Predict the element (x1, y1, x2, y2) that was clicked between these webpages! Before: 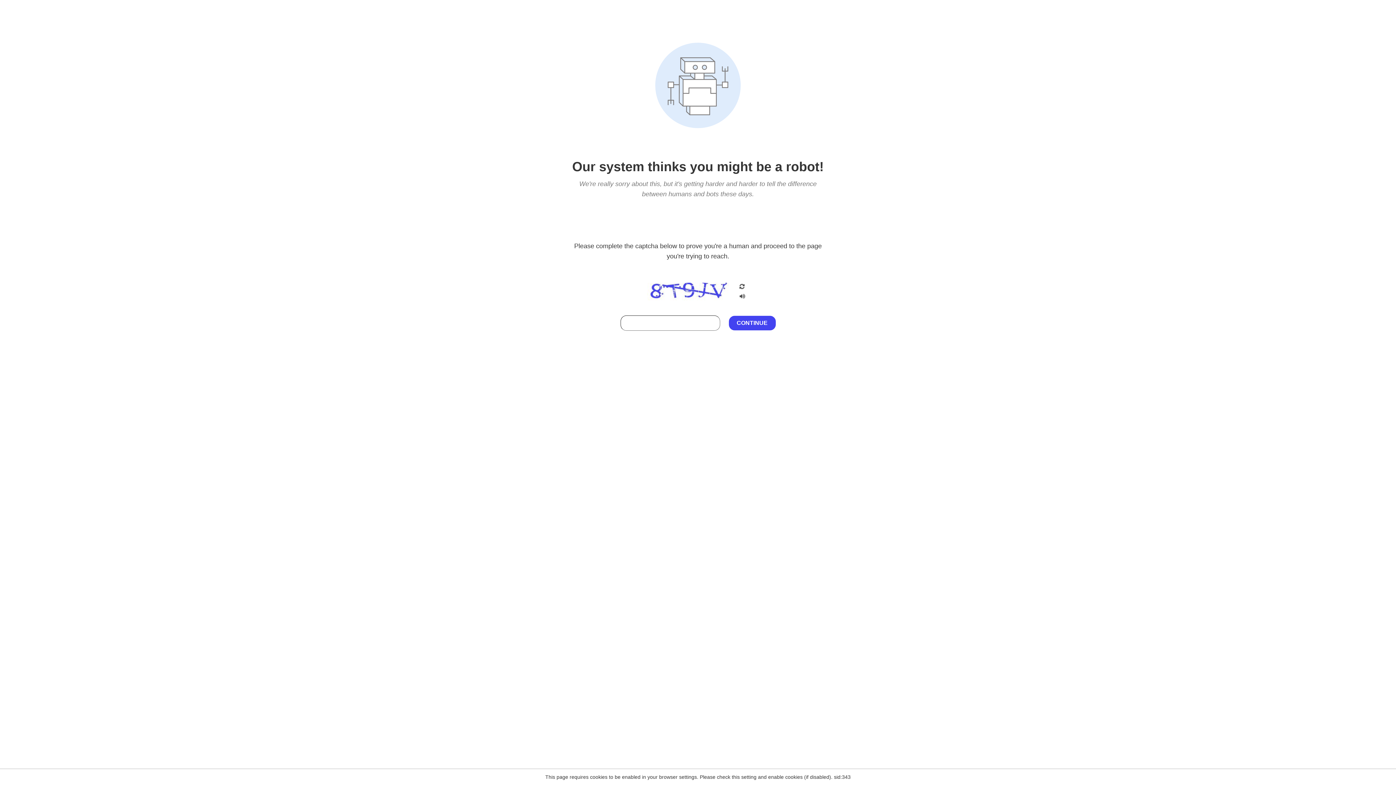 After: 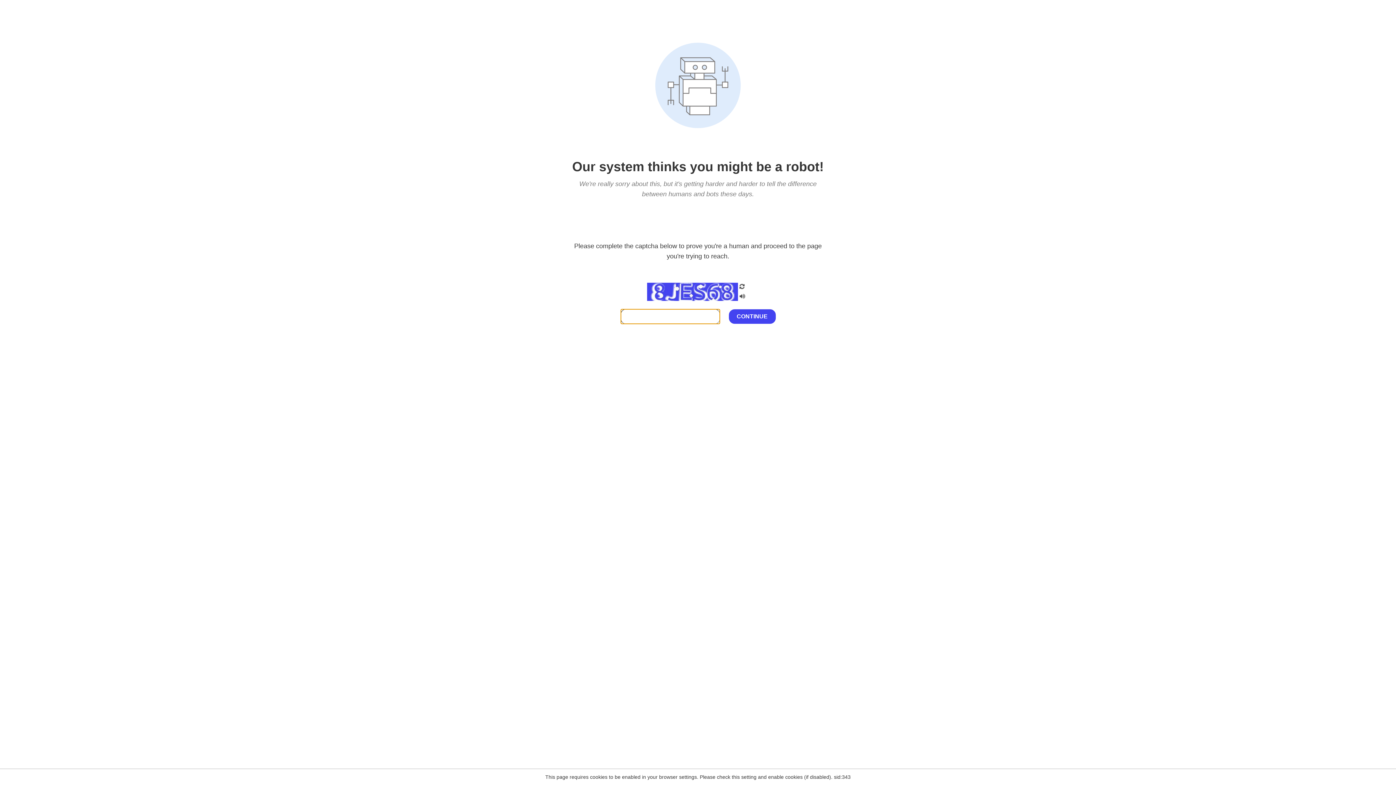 Action: bbox: (738, 200, 746, 210)